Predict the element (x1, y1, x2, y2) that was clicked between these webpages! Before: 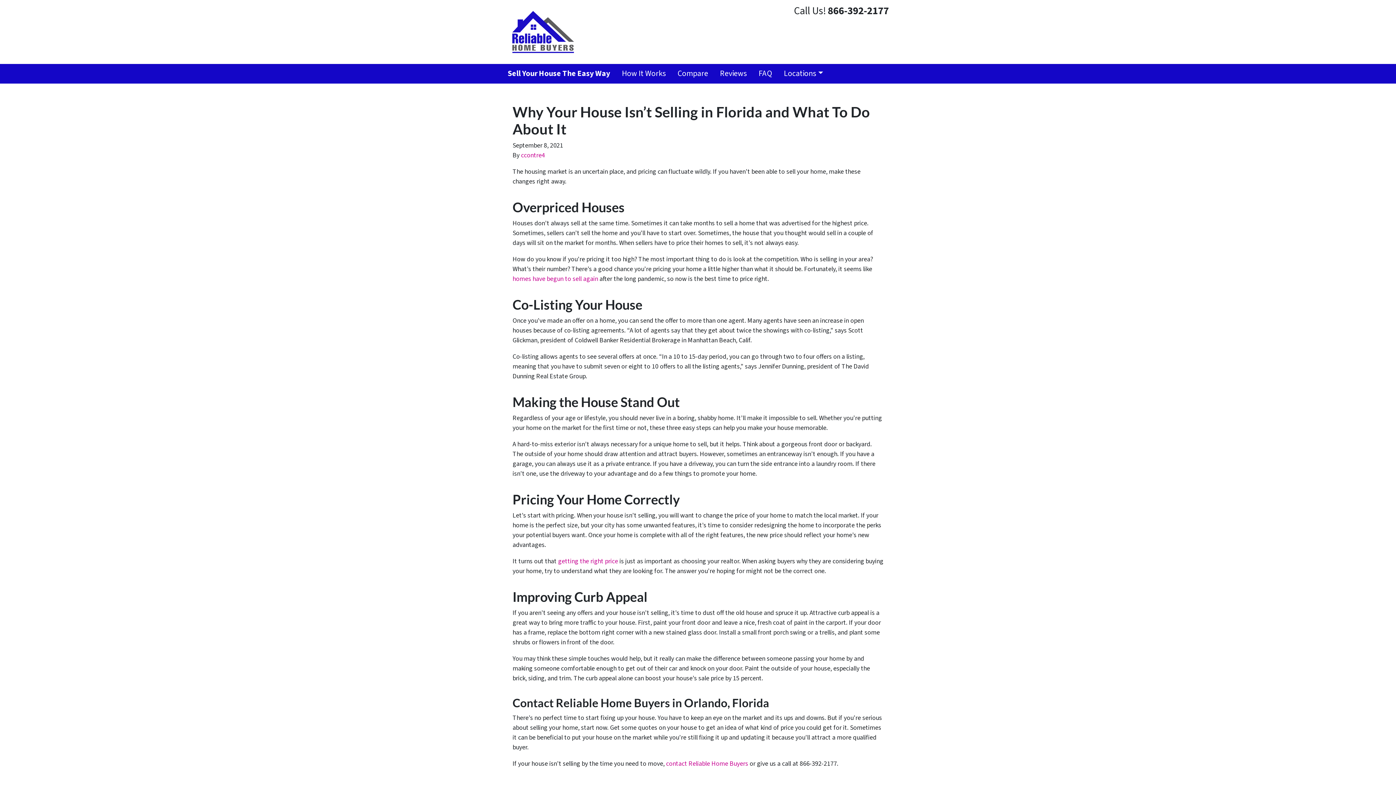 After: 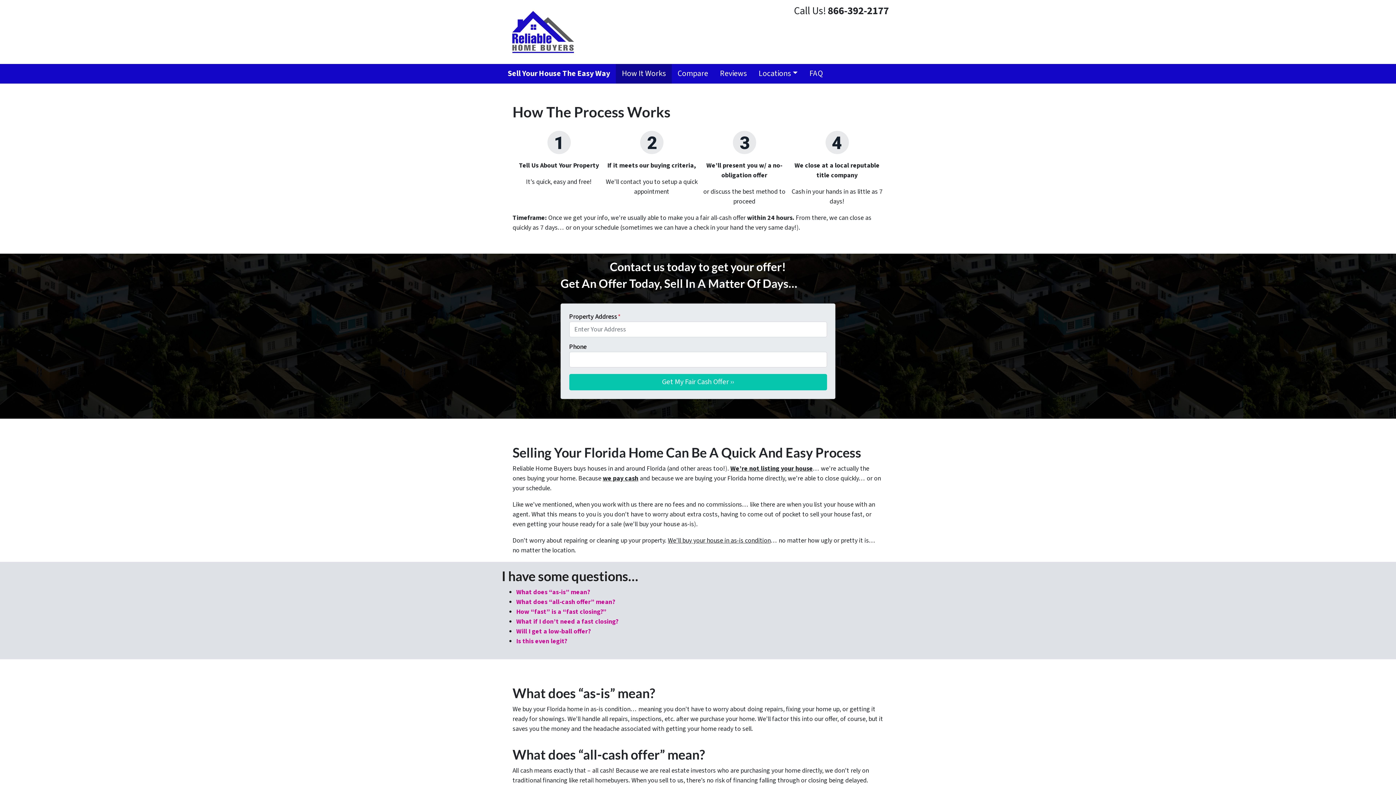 Action: bbox: (616, 64, 671, 83) label: How It Works